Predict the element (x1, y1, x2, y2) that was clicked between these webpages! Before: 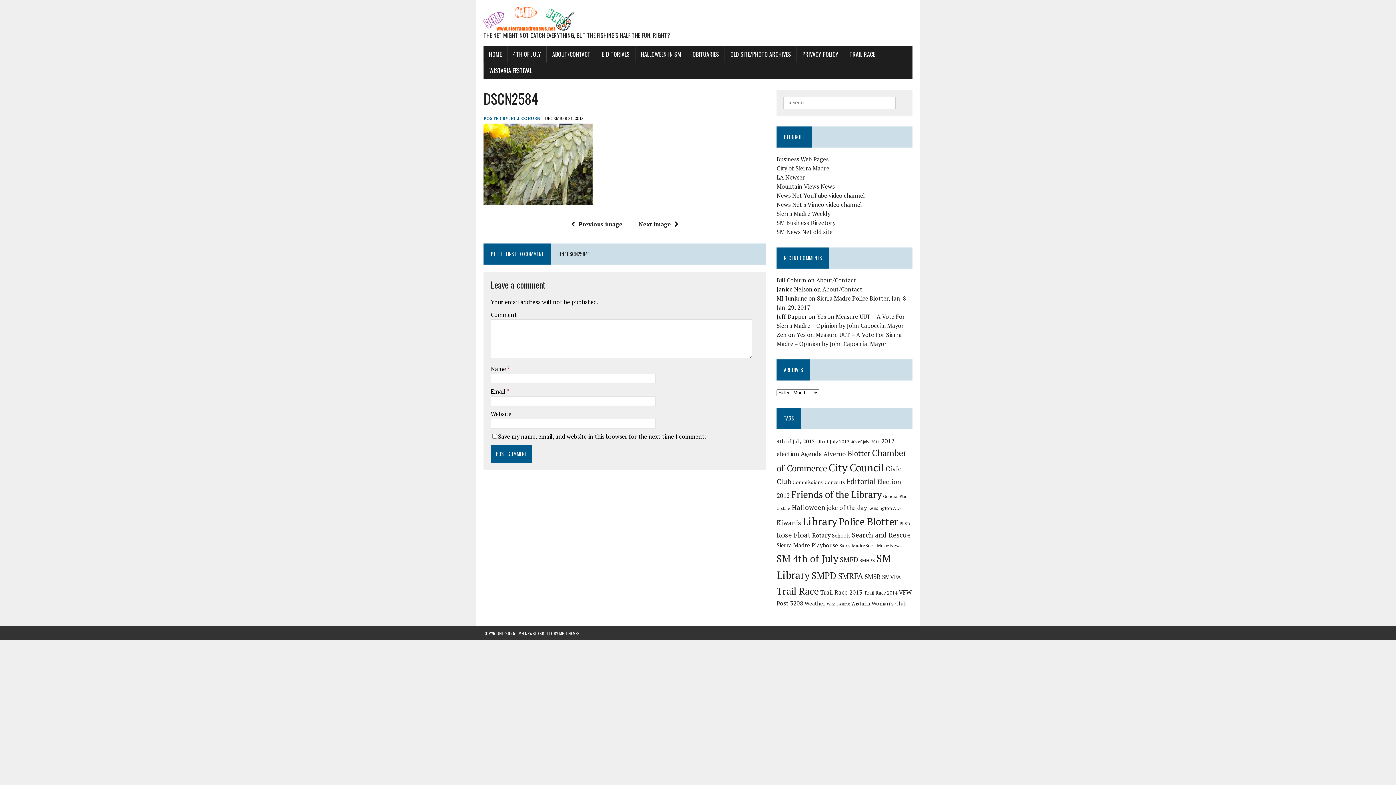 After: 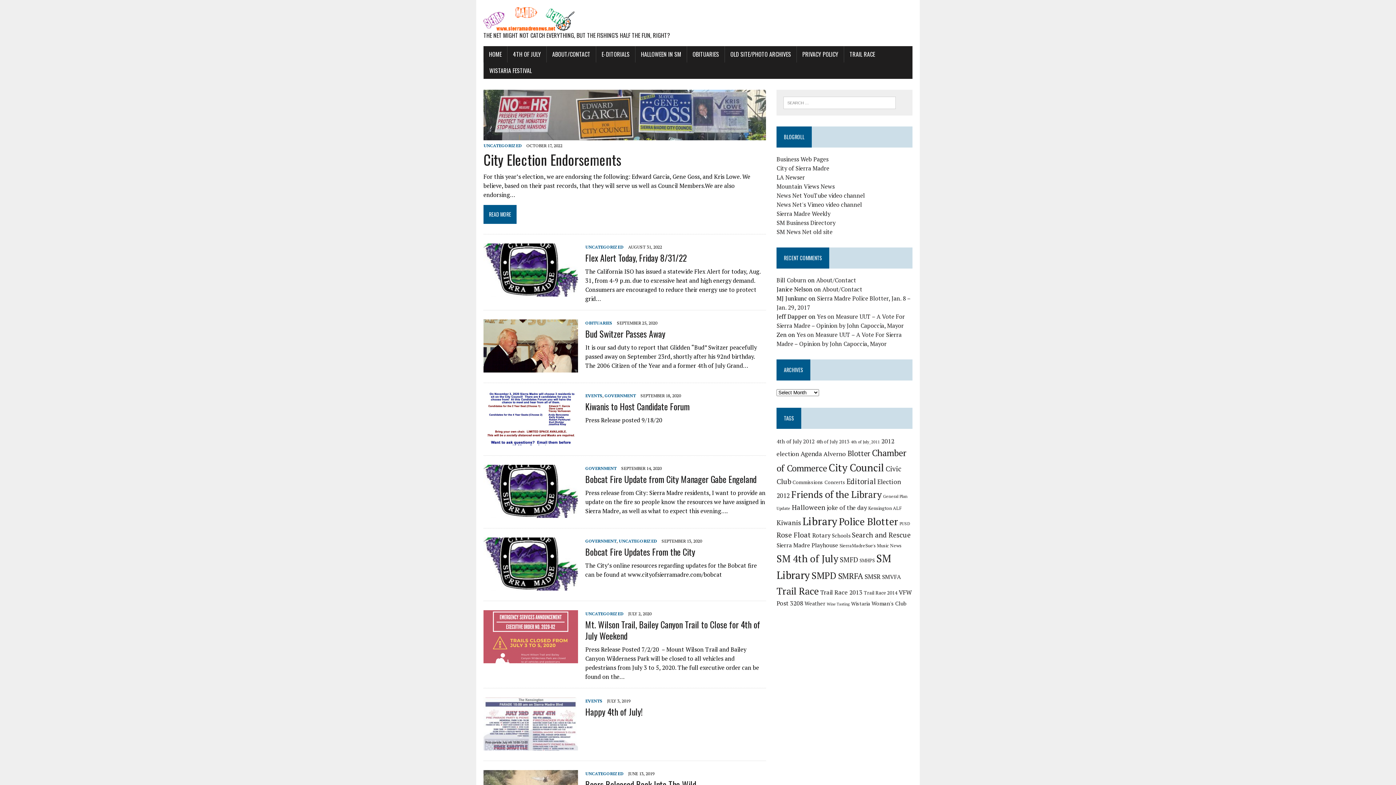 Action: label: THE NET MIGHT NOT CATCH EVERYTHING, BUT THE FISHING'S HALF THE FUN, RIGHT? bbox: (483, 7, 912, 38)